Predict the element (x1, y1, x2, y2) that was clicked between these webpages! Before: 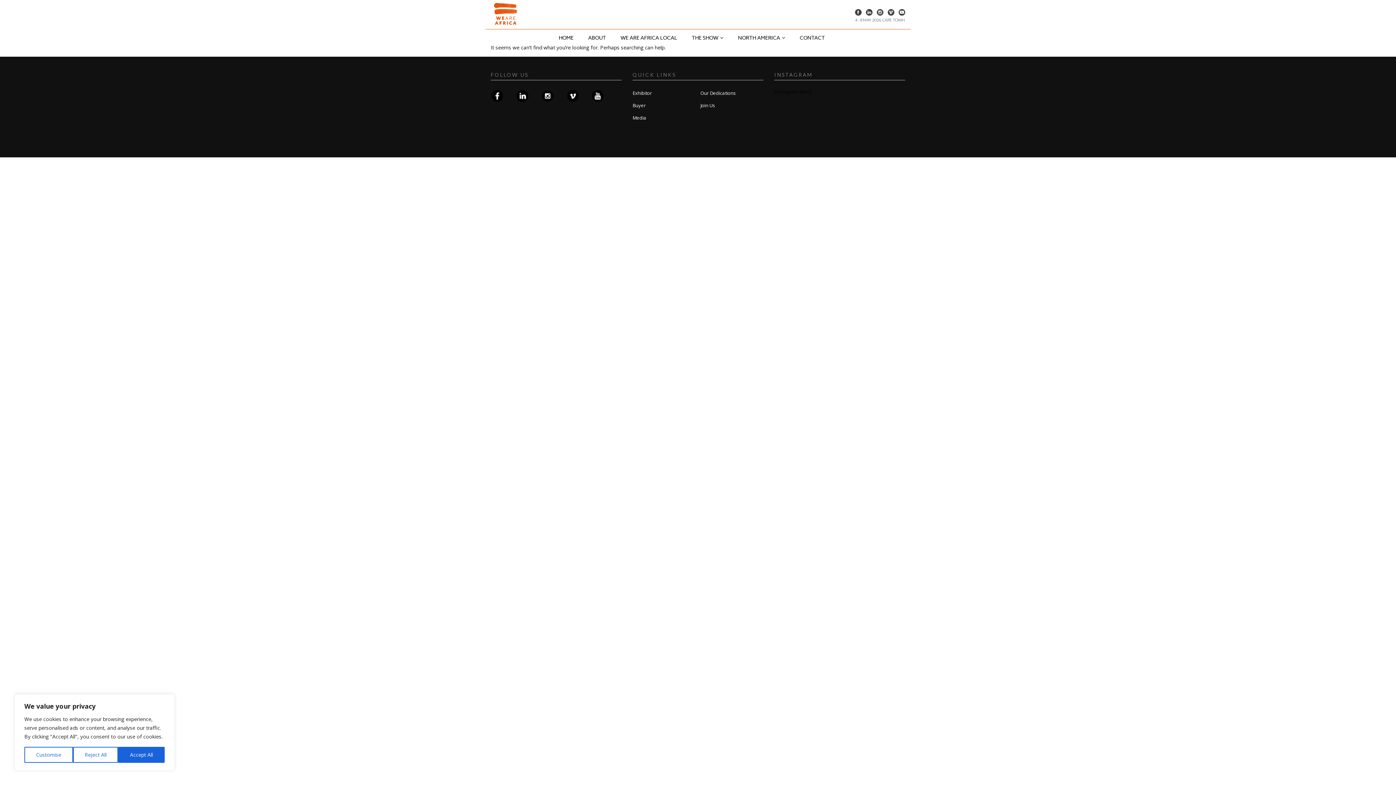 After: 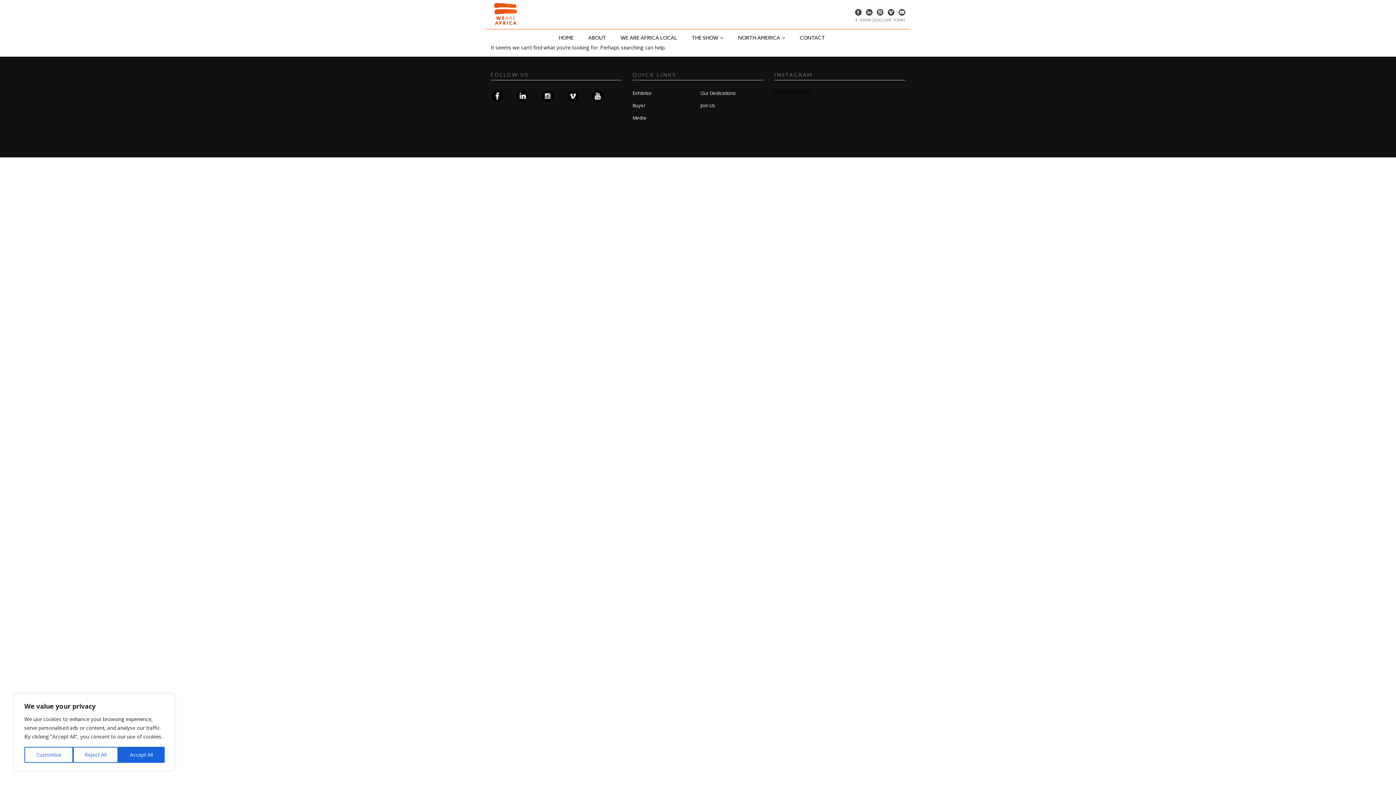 Action: bbox: (566, 89, 579, 104)